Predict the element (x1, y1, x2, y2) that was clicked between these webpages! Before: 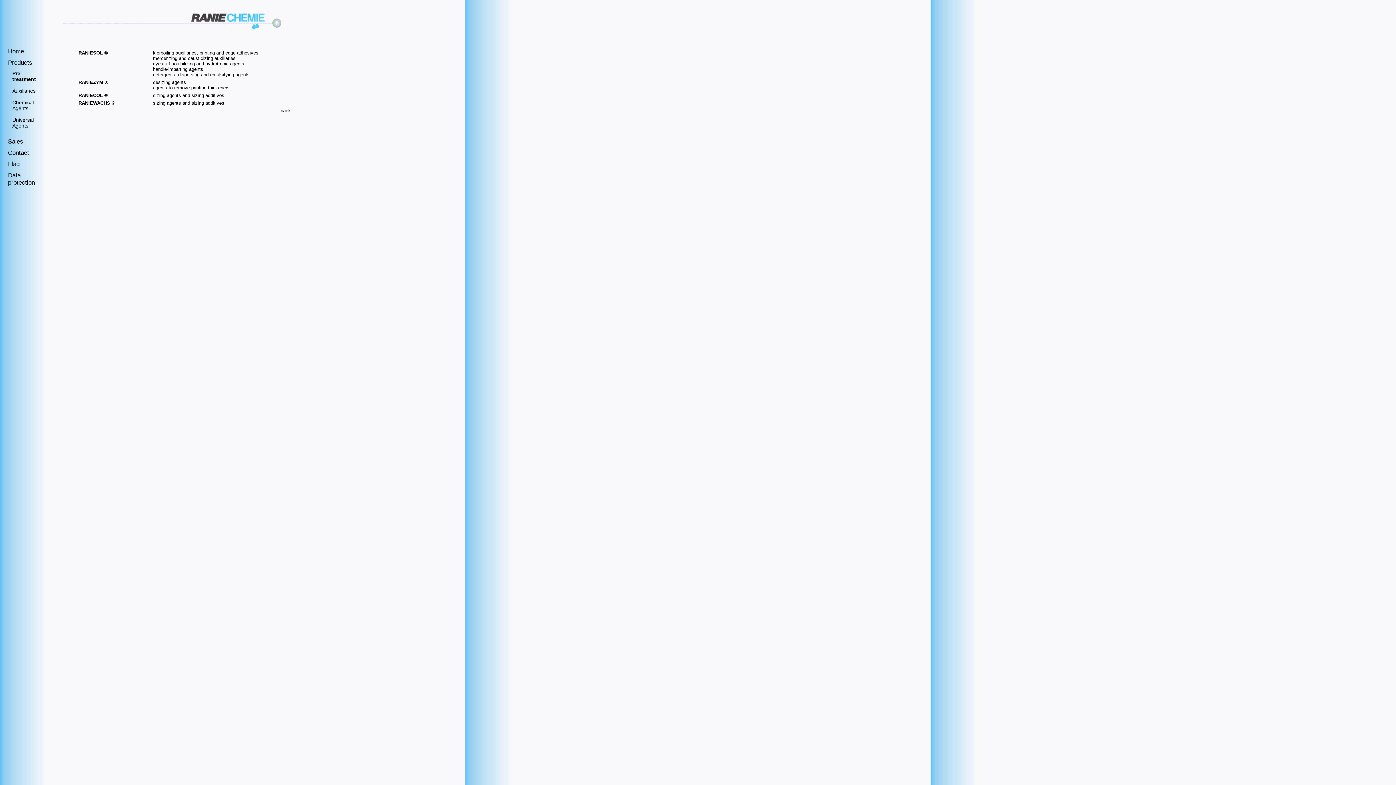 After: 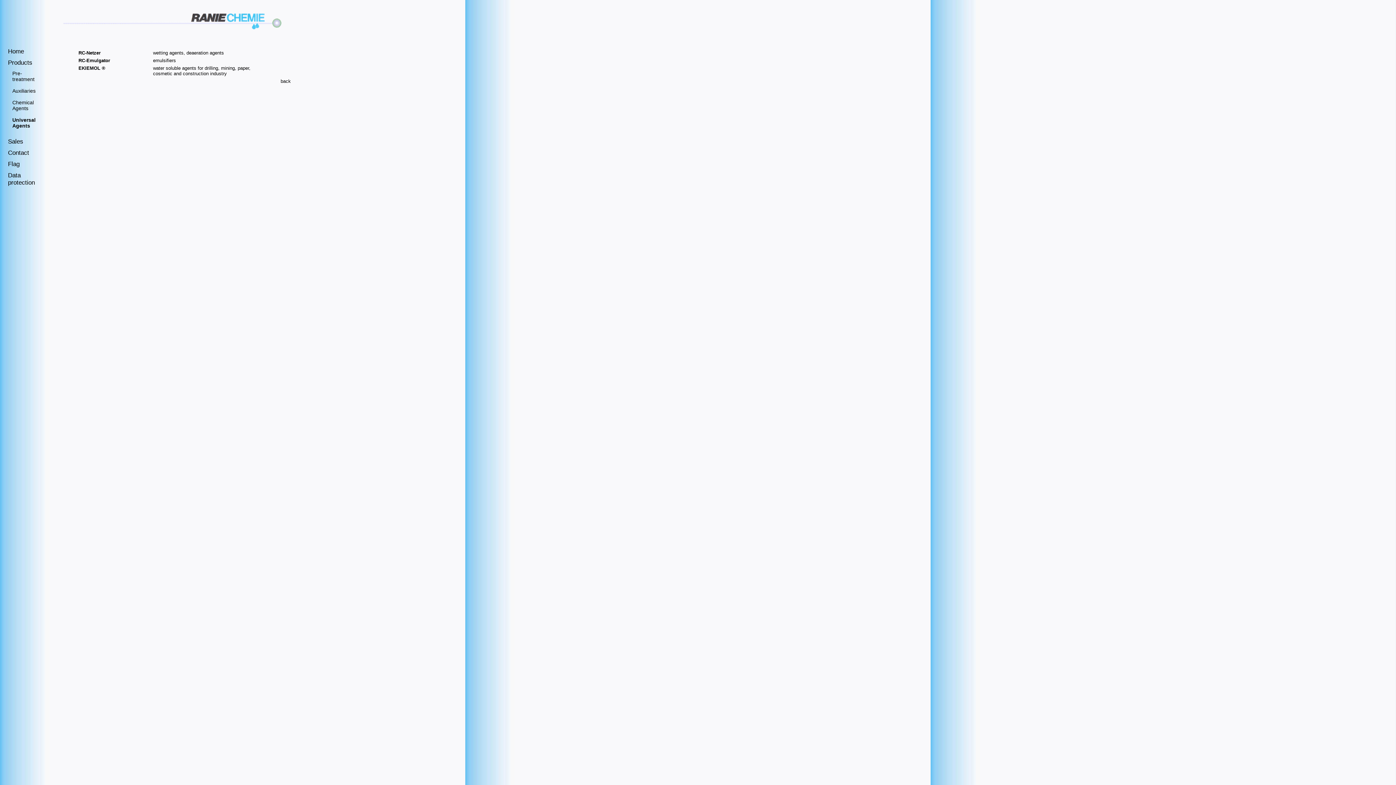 Action: bbox: (12, 117, 33, 128) label: Universal
Agents